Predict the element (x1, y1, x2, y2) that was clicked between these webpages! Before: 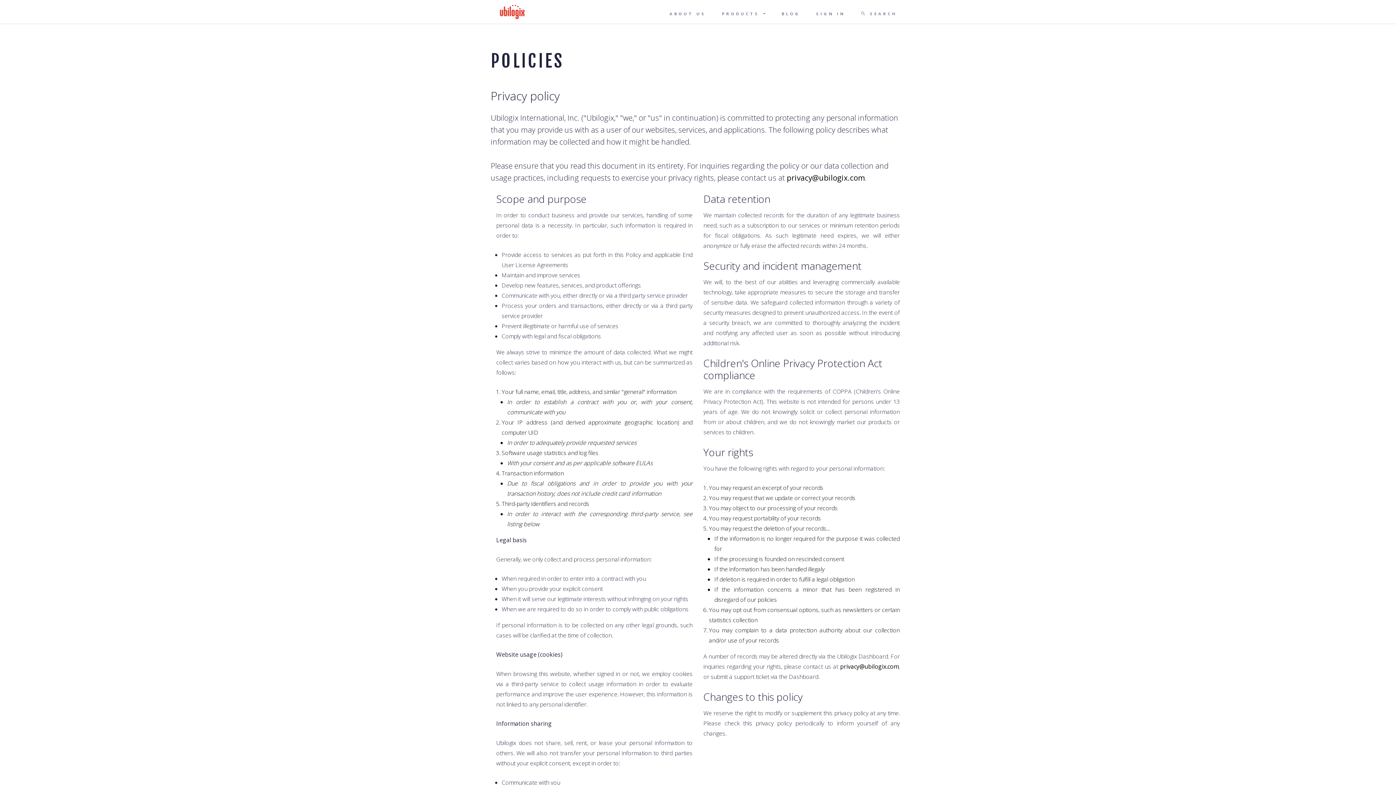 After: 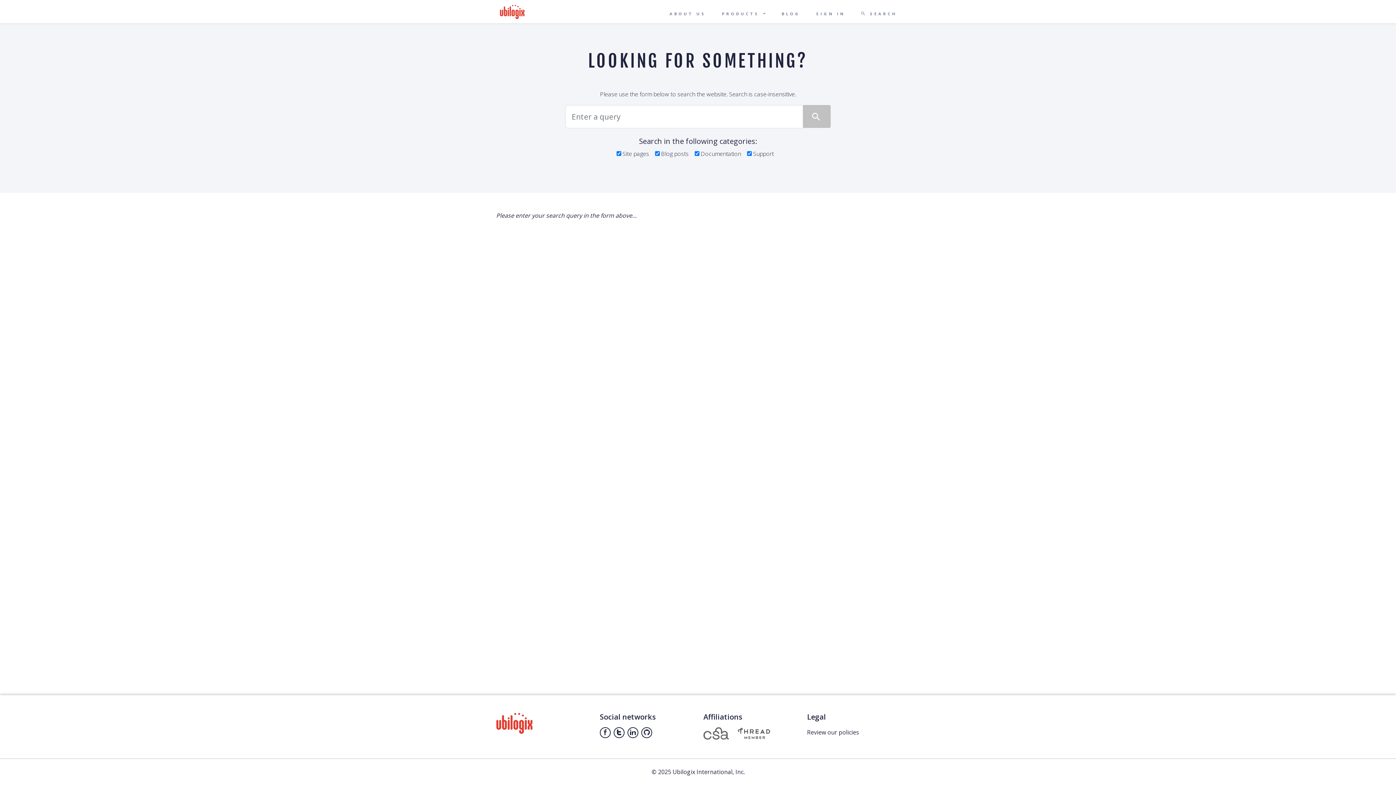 Action: label:  SEARCH bbox: (858, 4, 900, 21)